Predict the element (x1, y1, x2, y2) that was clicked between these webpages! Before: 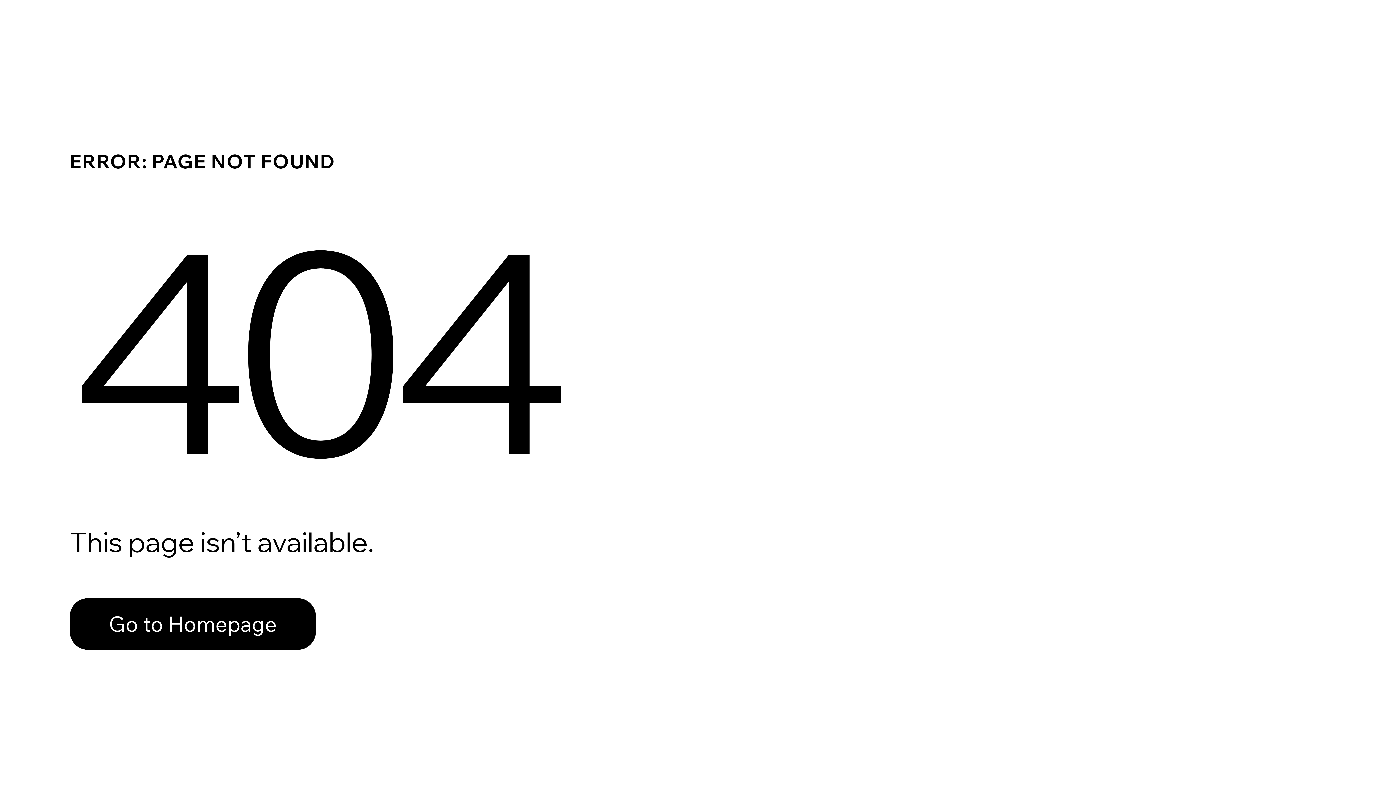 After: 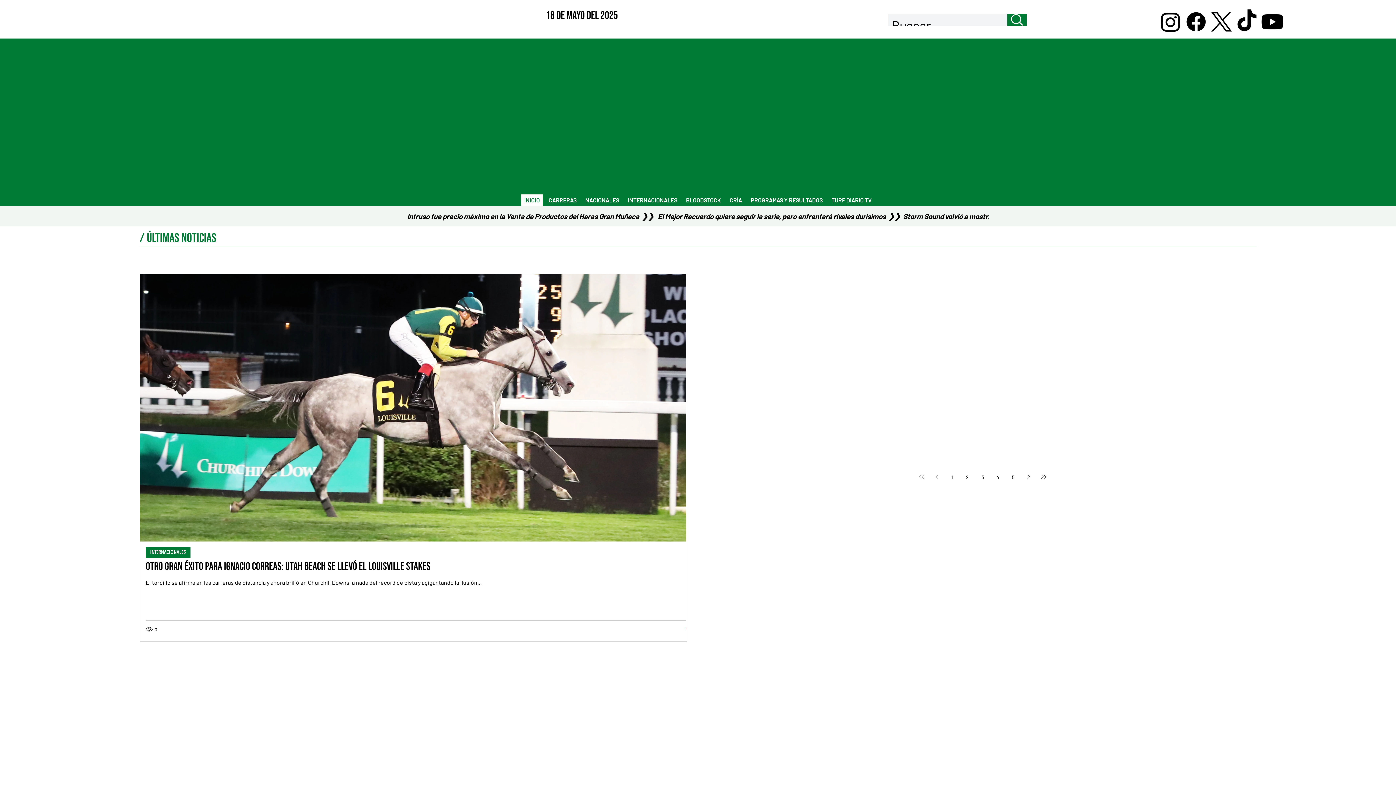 Action: bbox: (69, 582, 768, 659) label: Go to Homepage